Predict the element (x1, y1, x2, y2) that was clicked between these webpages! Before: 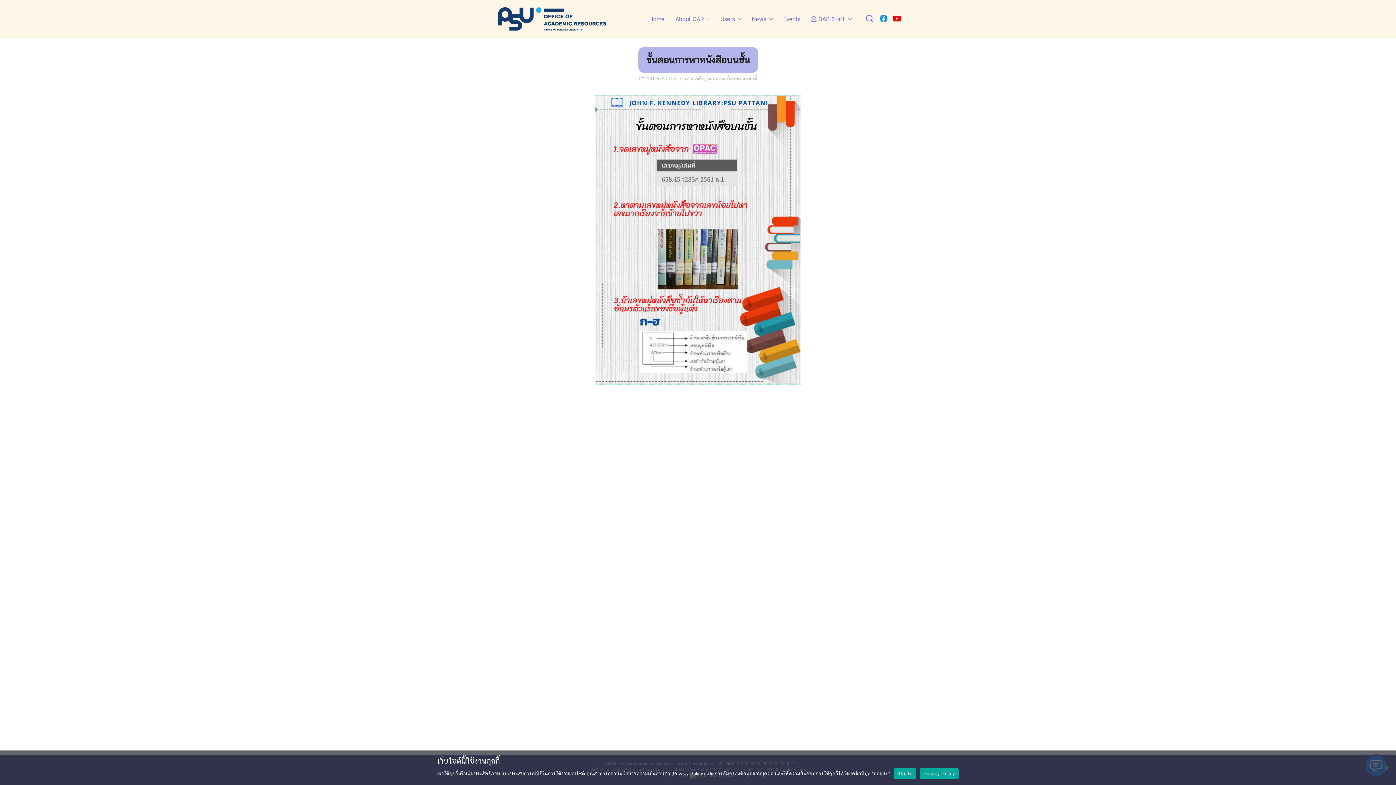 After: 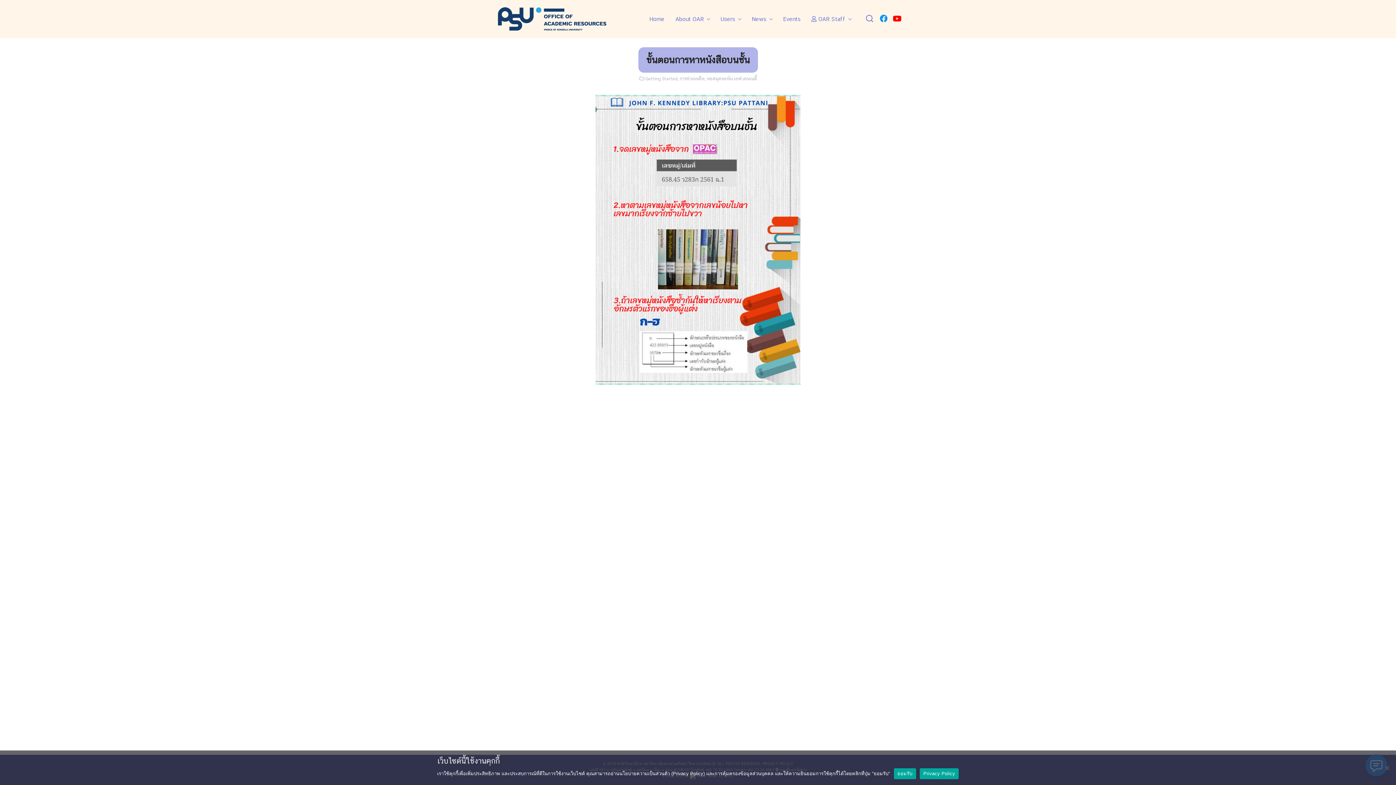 Action: bbox: (893, 15, 901, 22)